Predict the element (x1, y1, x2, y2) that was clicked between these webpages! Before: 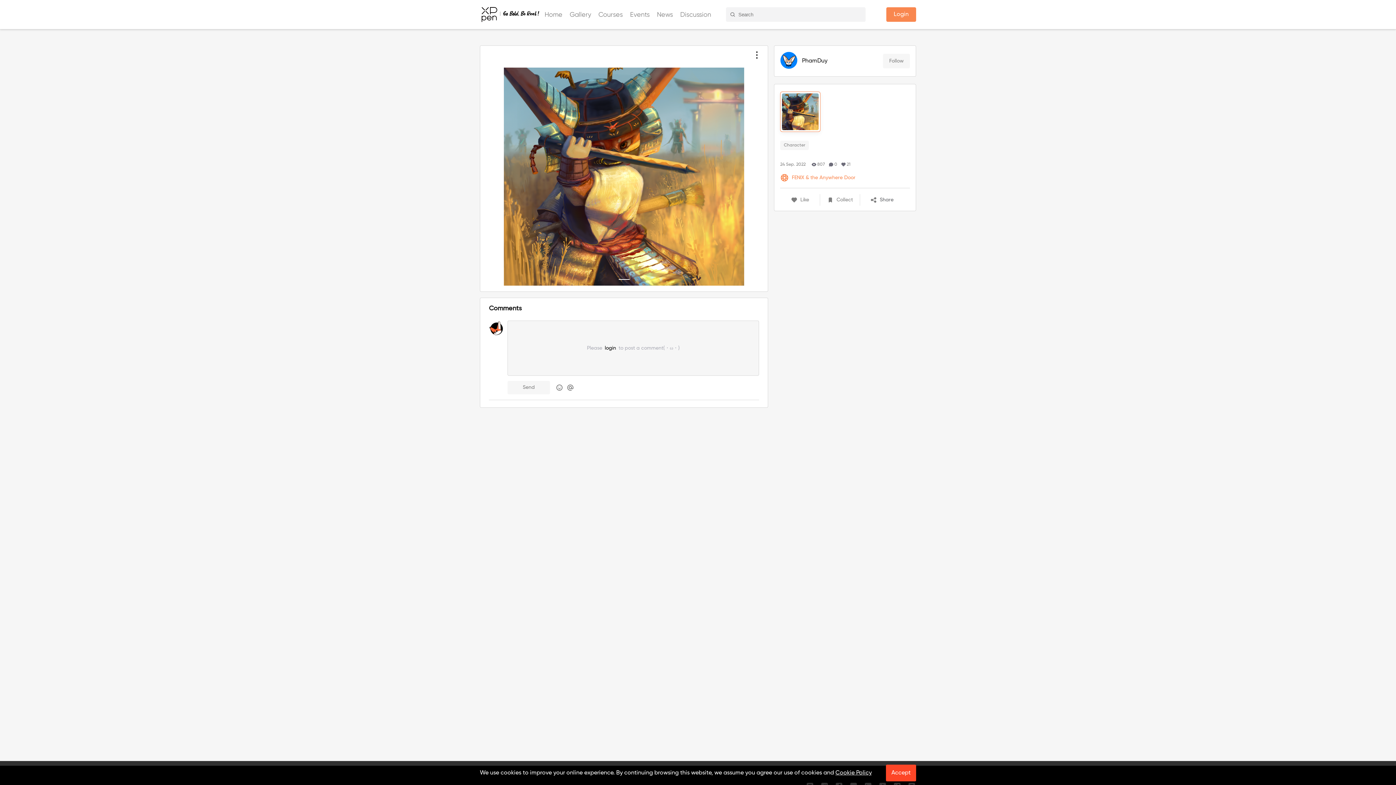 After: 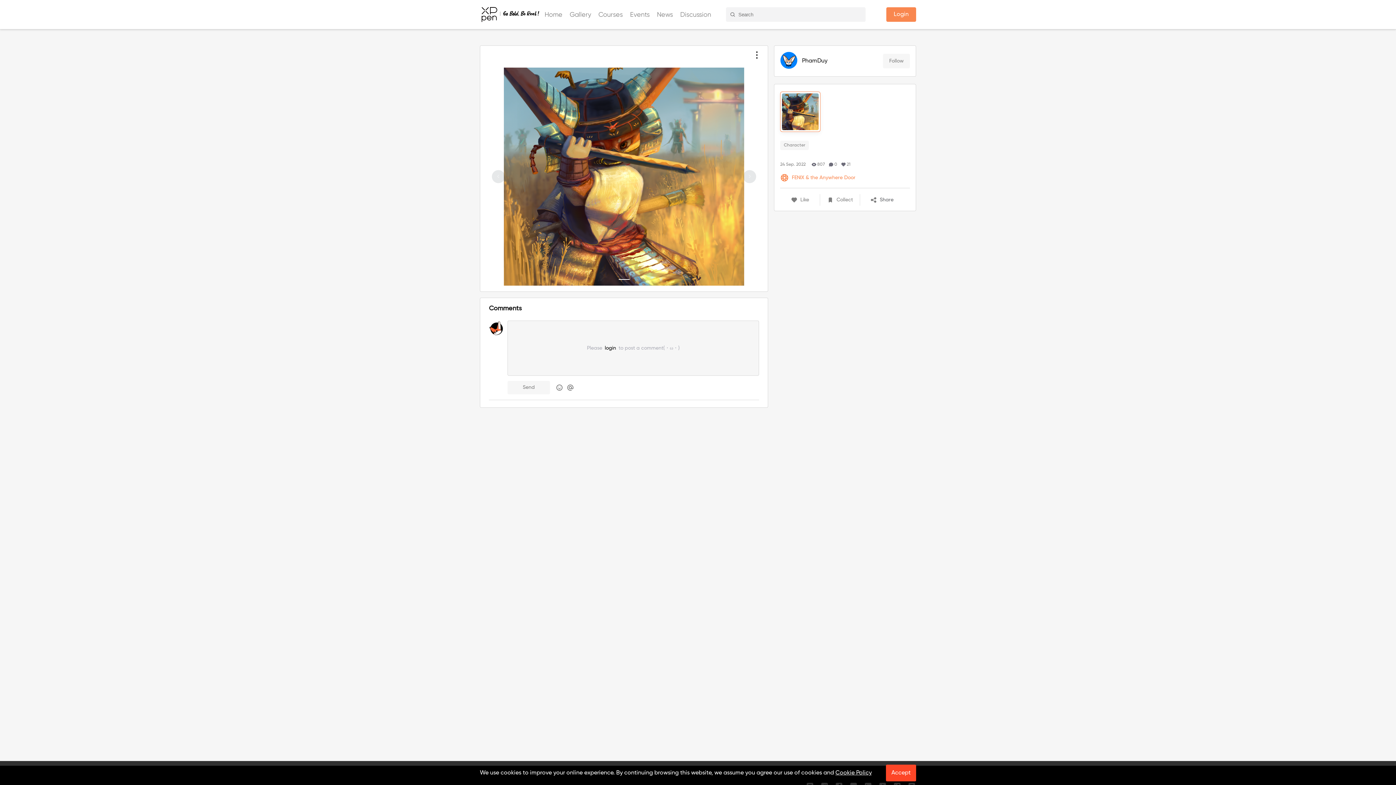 Action: bbox: (618, 279, 629, 280)